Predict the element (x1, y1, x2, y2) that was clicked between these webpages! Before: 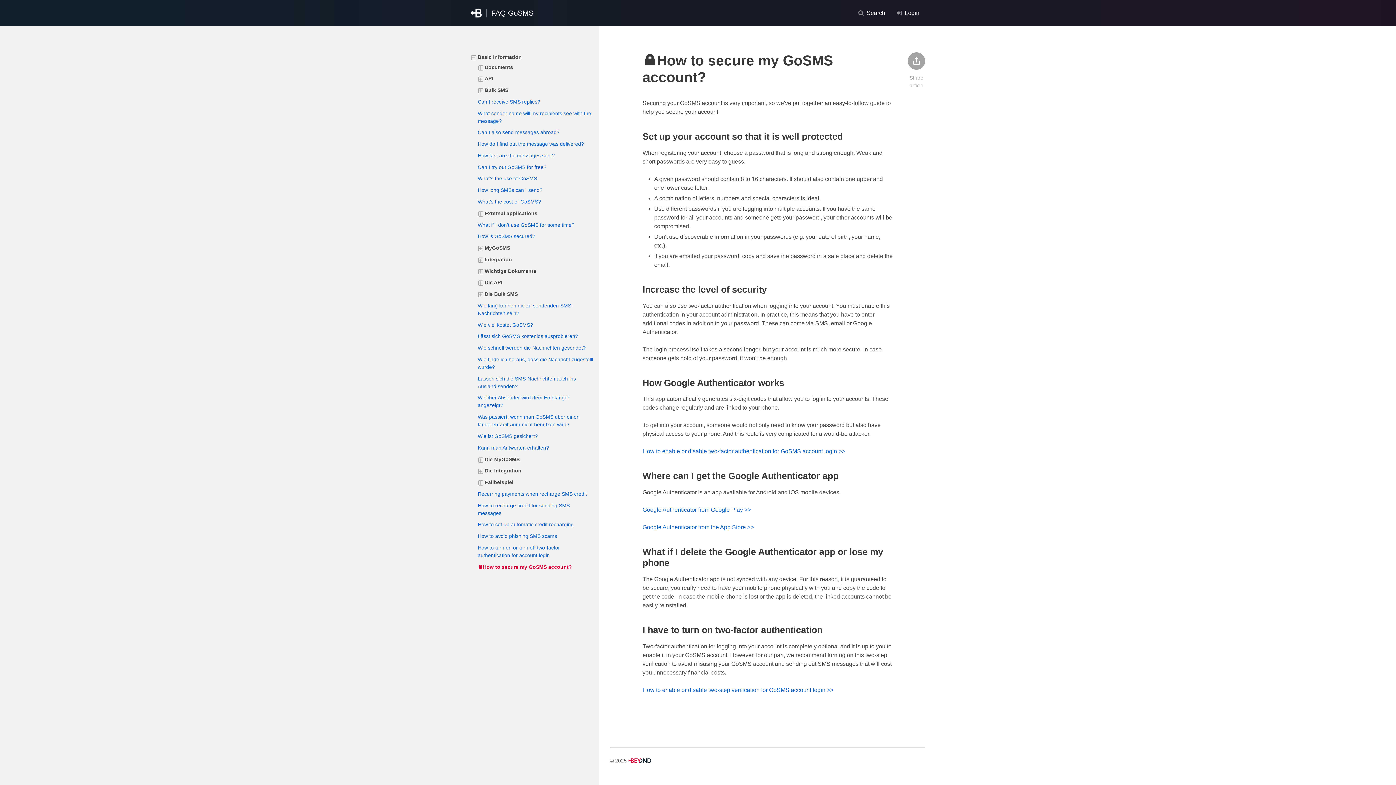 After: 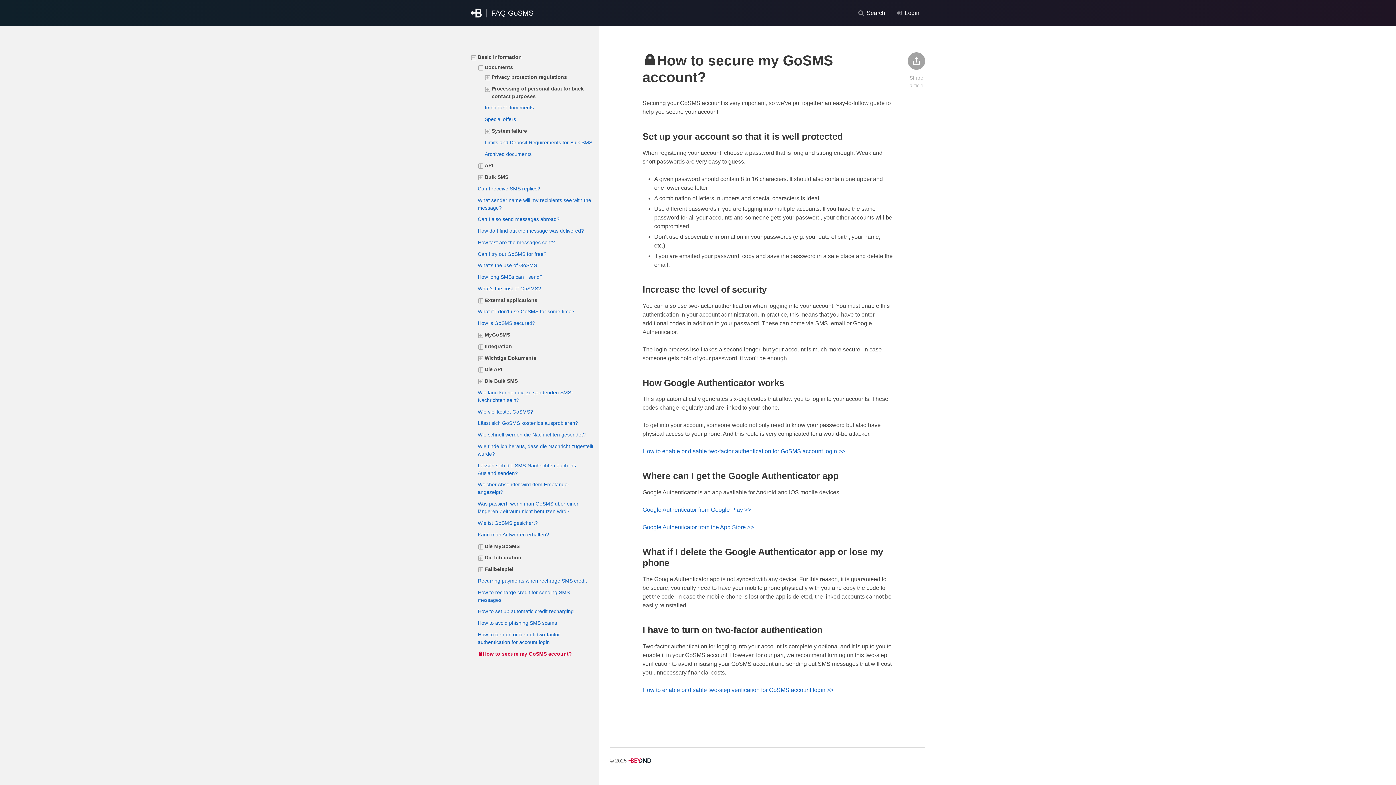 Action: bbox: (477, 62, 483, 72)